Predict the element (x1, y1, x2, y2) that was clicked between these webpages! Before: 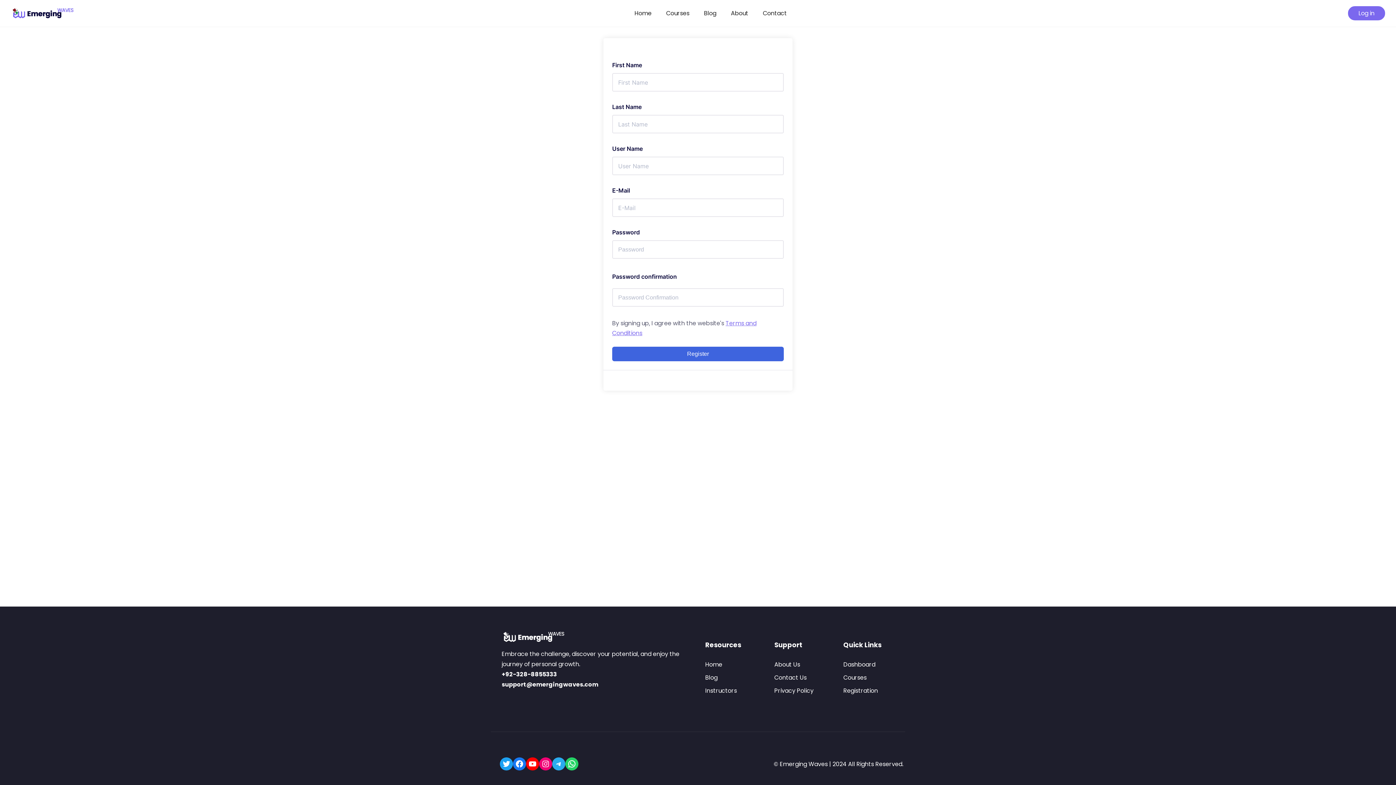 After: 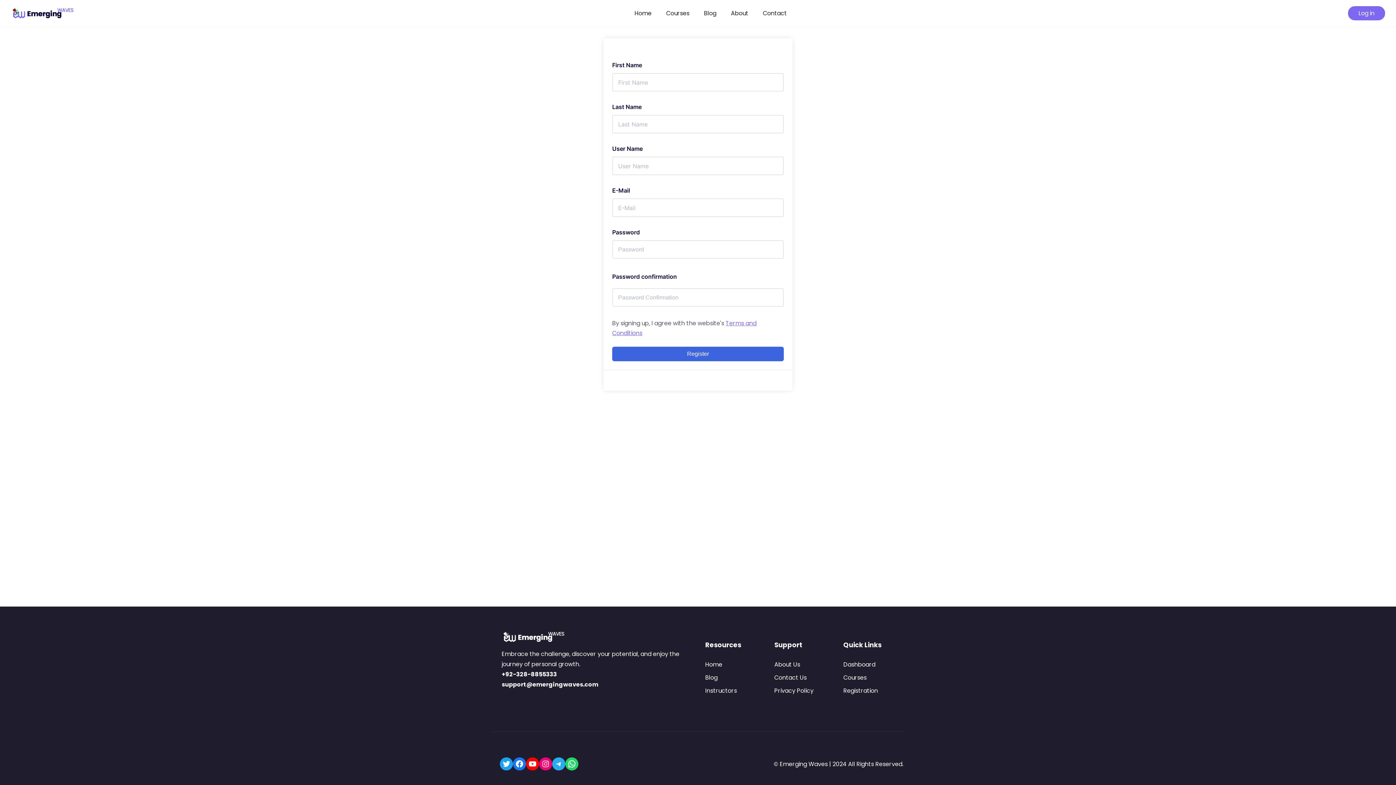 Action: label: Registration bbox: (843, 686, 878, 695)